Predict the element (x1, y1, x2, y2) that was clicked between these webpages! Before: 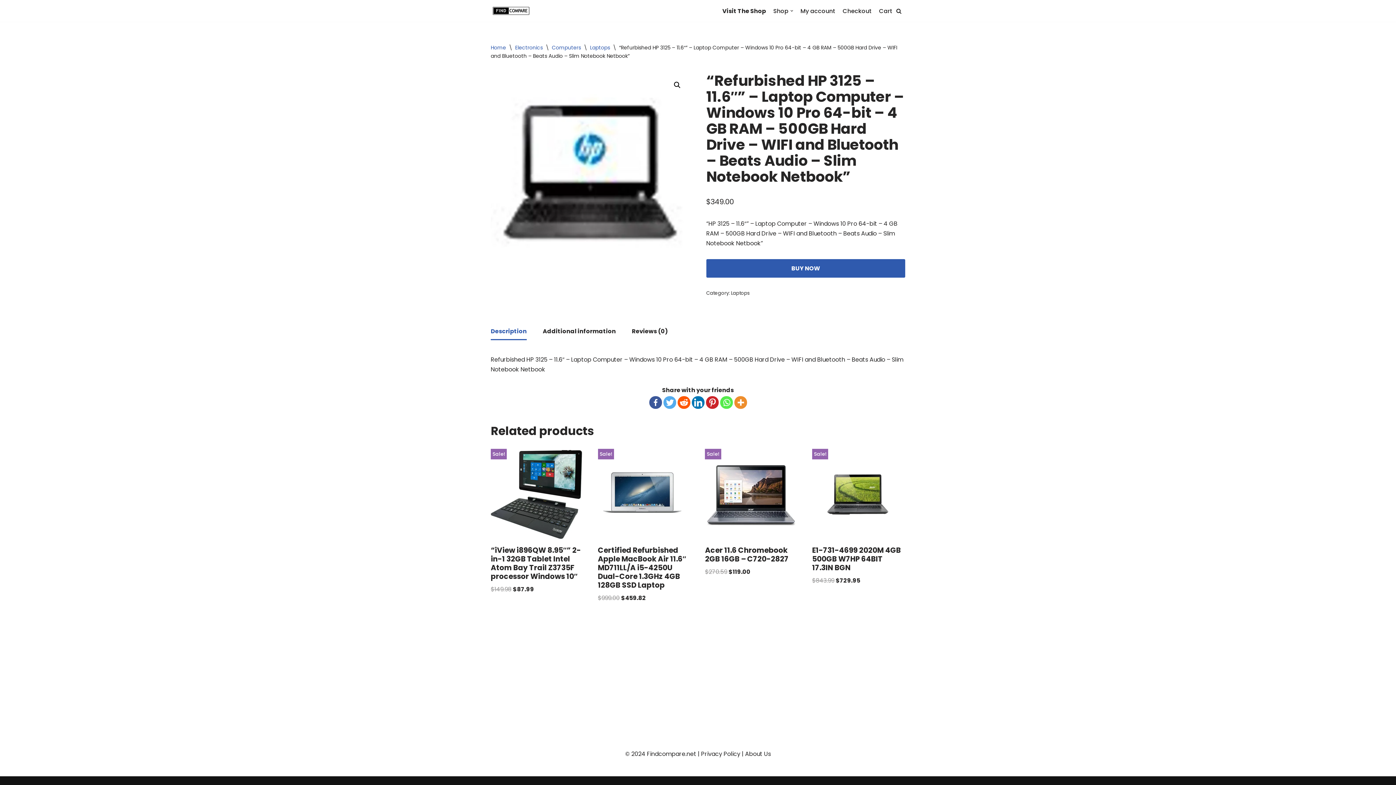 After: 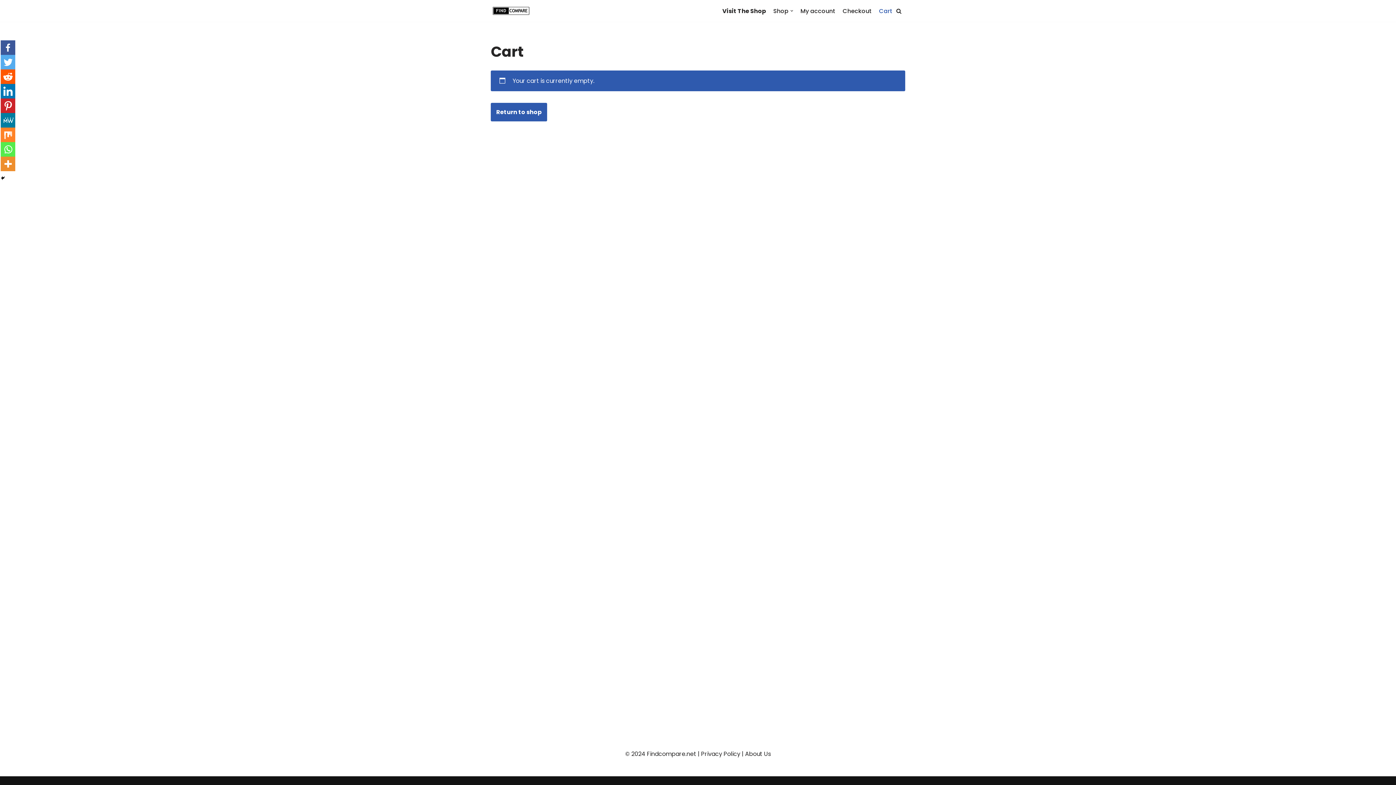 Action: label: Cart bbox: (879, 6, 892, 15)